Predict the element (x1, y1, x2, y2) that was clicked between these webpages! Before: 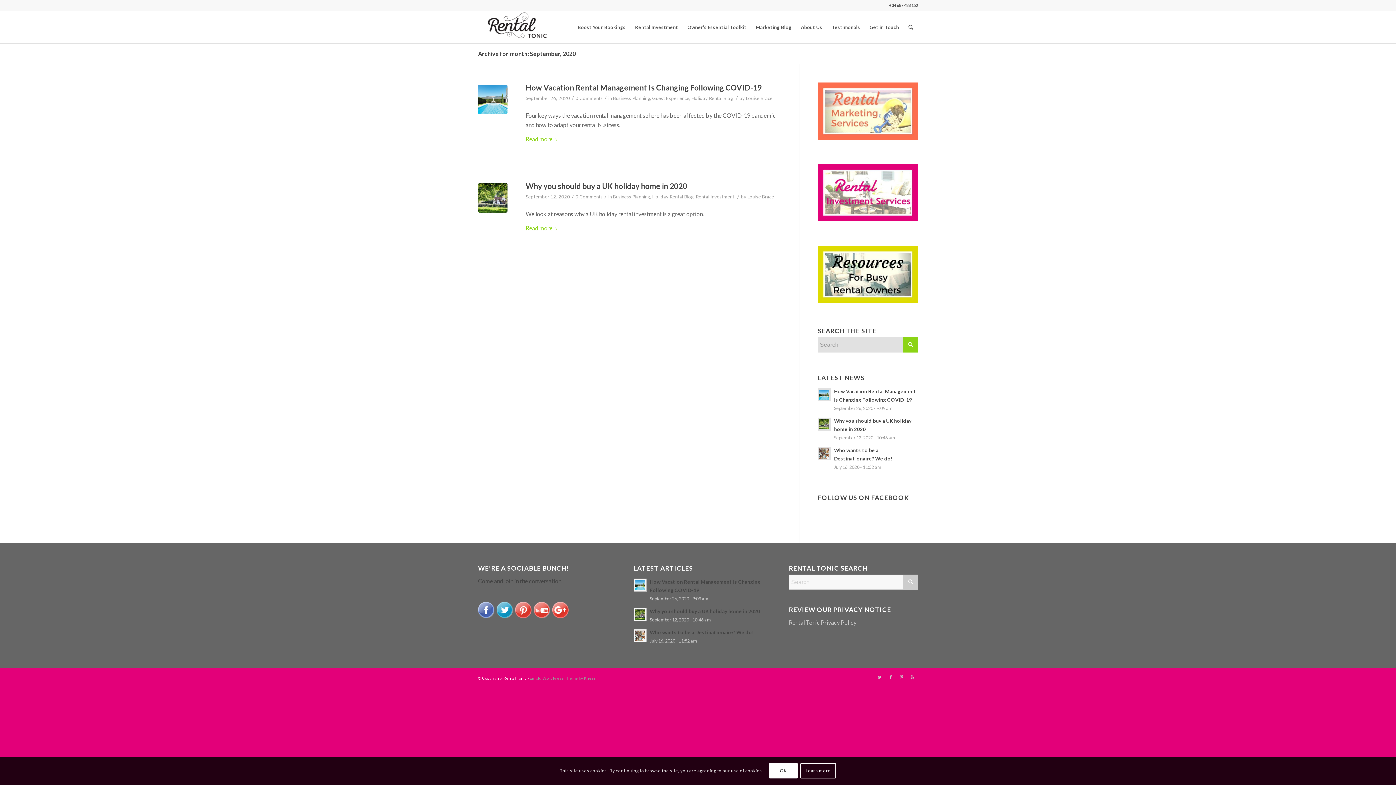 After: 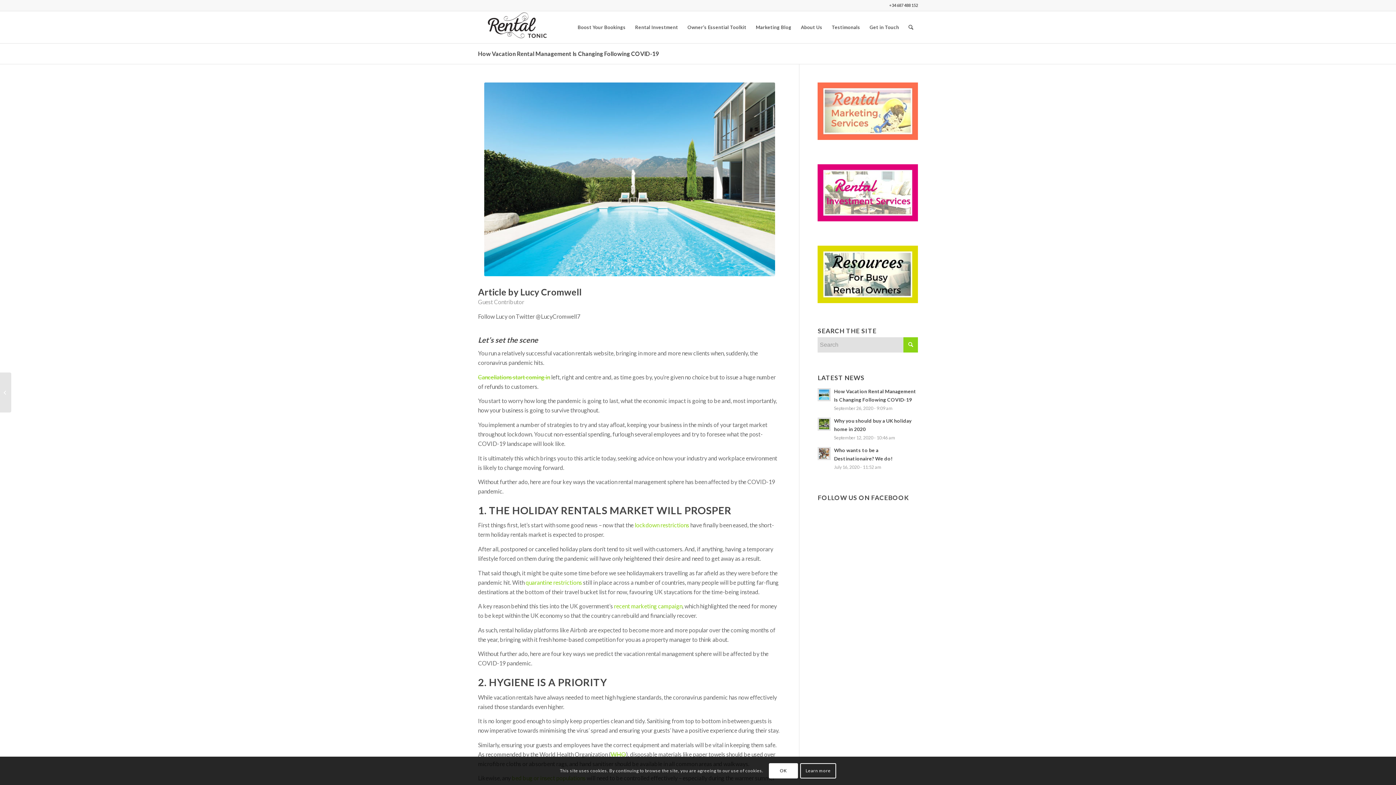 Action: label: 0 Comments bbox: (575, 95, 602, 101)